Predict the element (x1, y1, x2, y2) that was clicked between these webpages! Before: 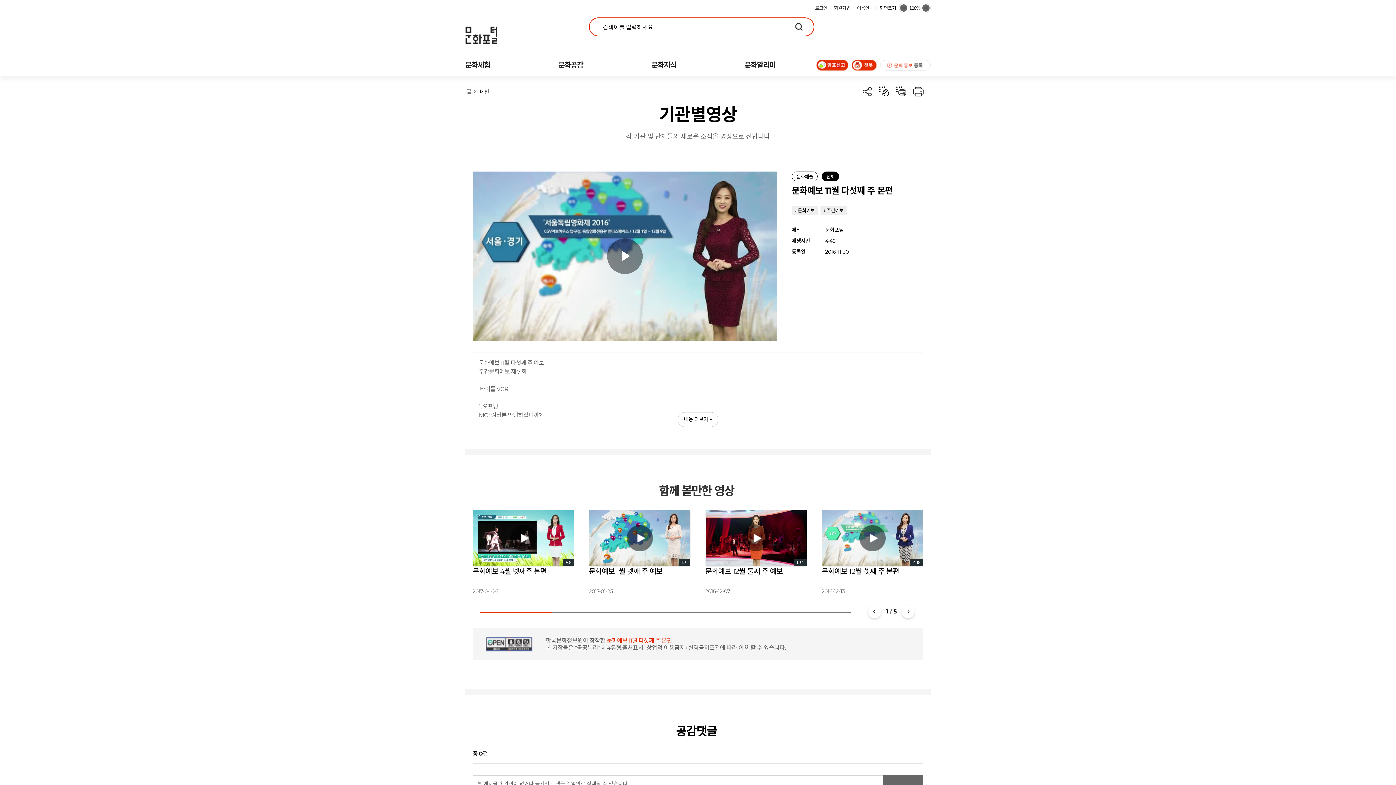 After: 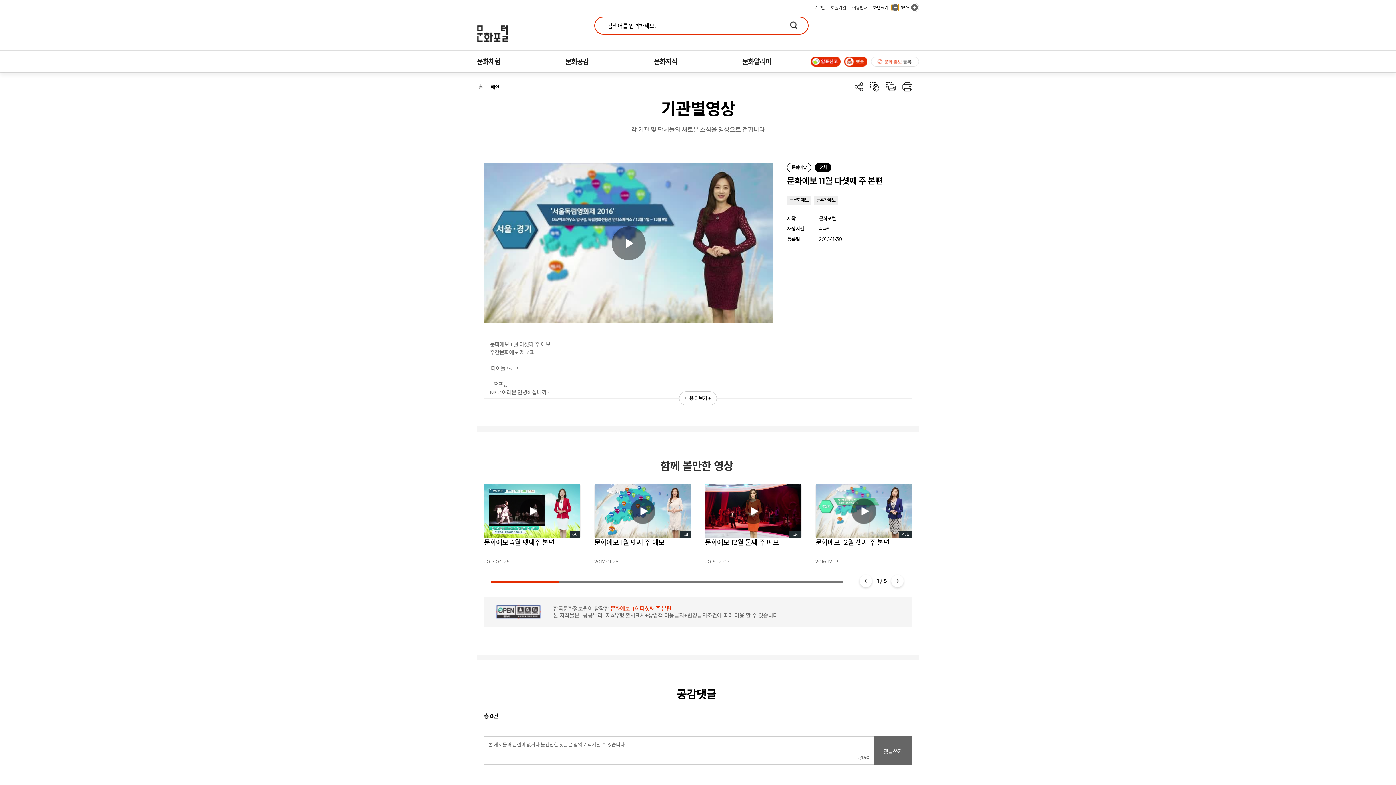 Action: bbox: (900, 4, 907, 11) label: 화면크기 축소